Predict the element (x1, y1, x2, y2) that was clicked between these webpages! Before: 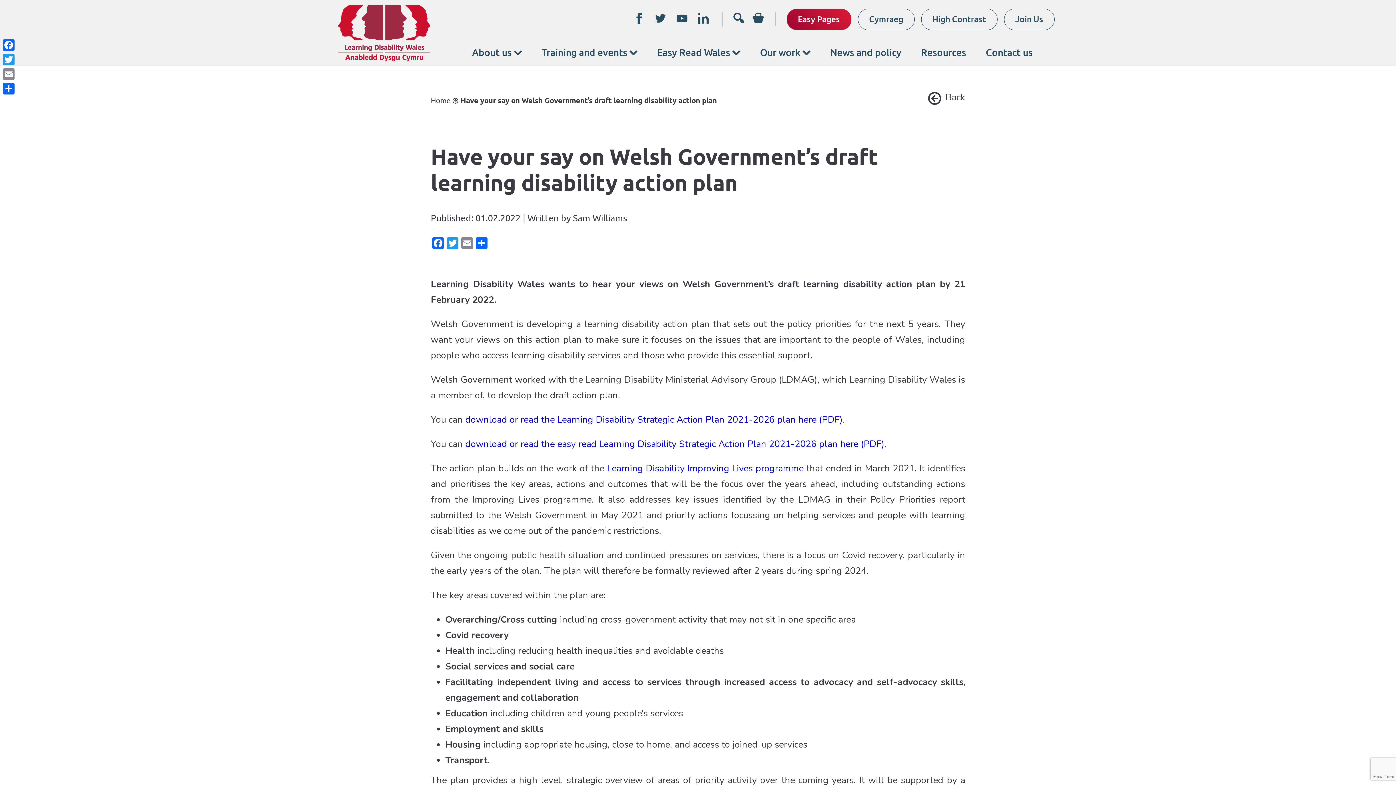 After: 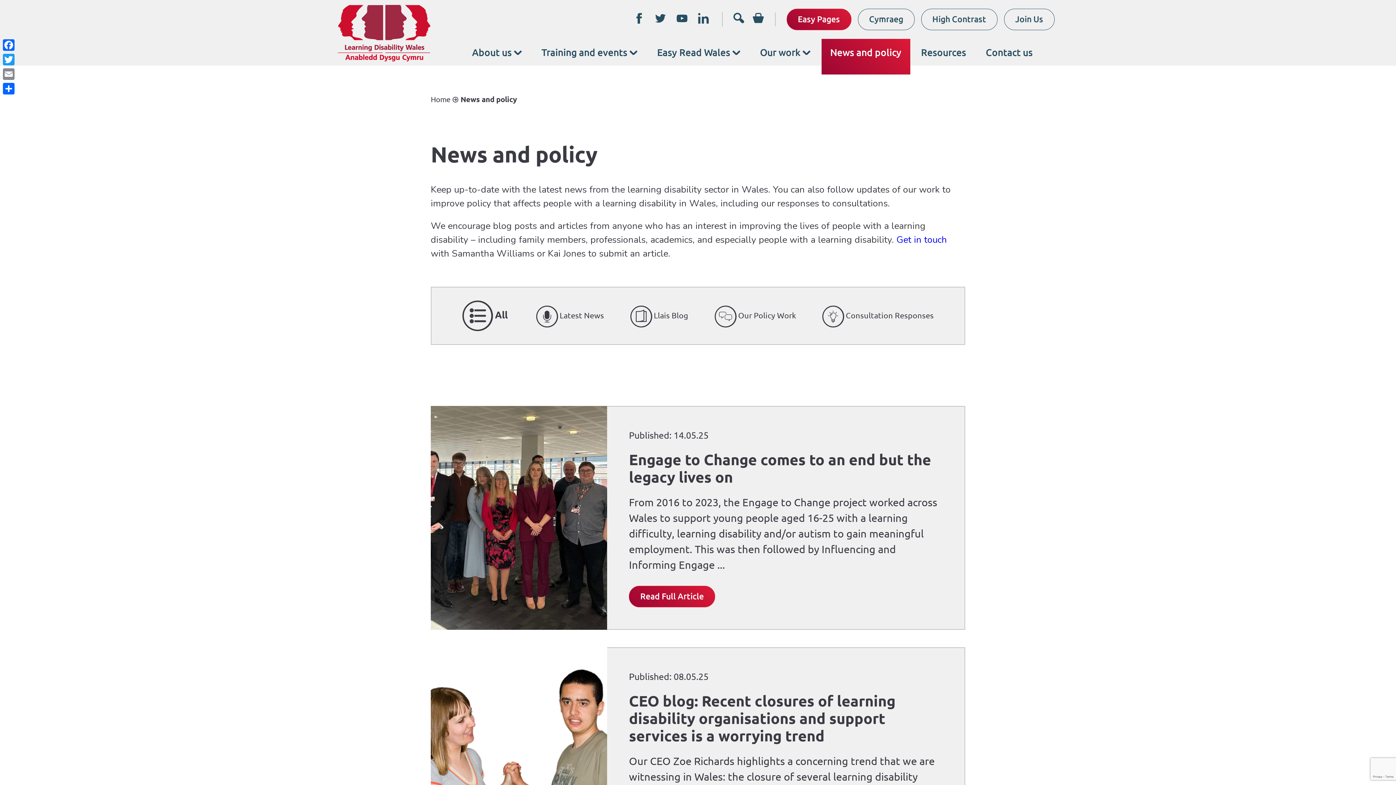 Action: label: Back bbox: (928, 92, 965, 105)